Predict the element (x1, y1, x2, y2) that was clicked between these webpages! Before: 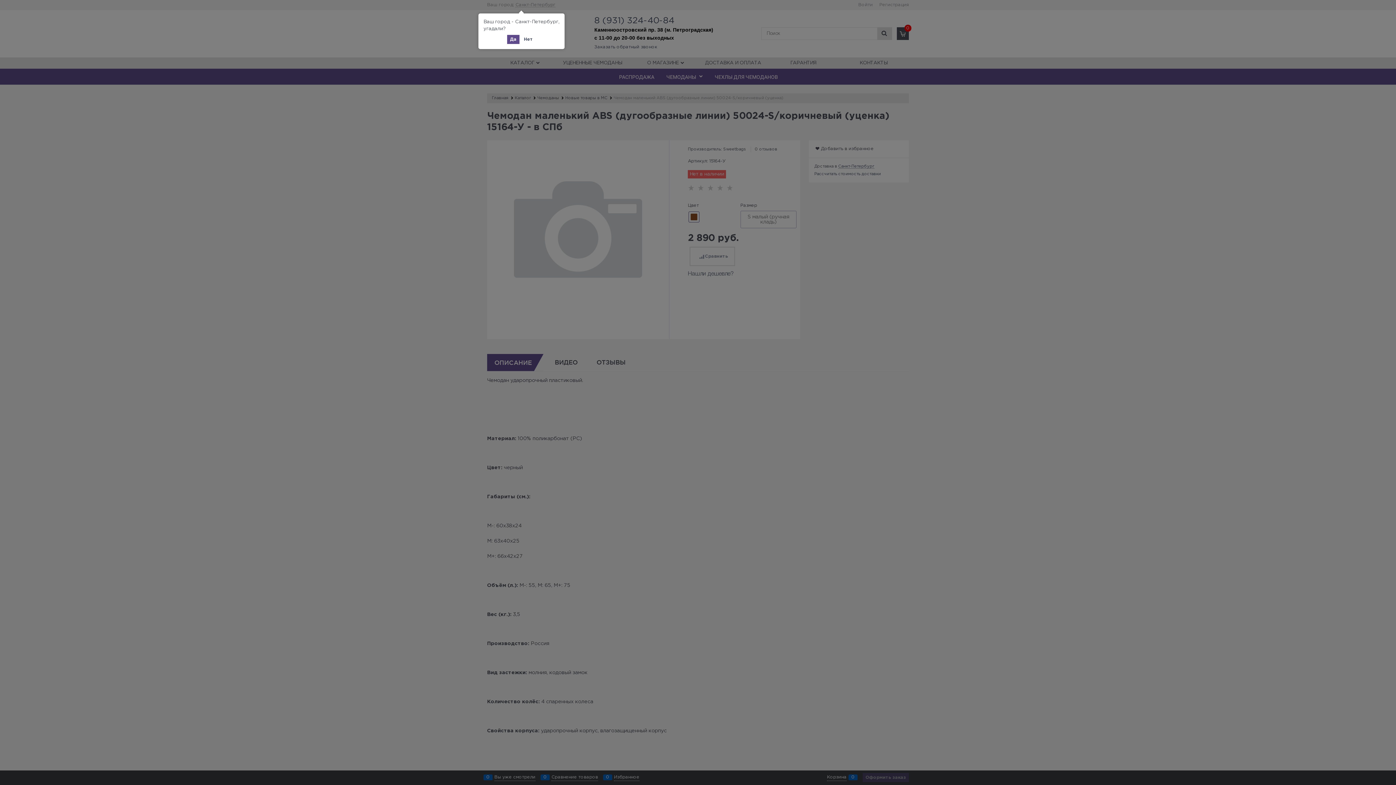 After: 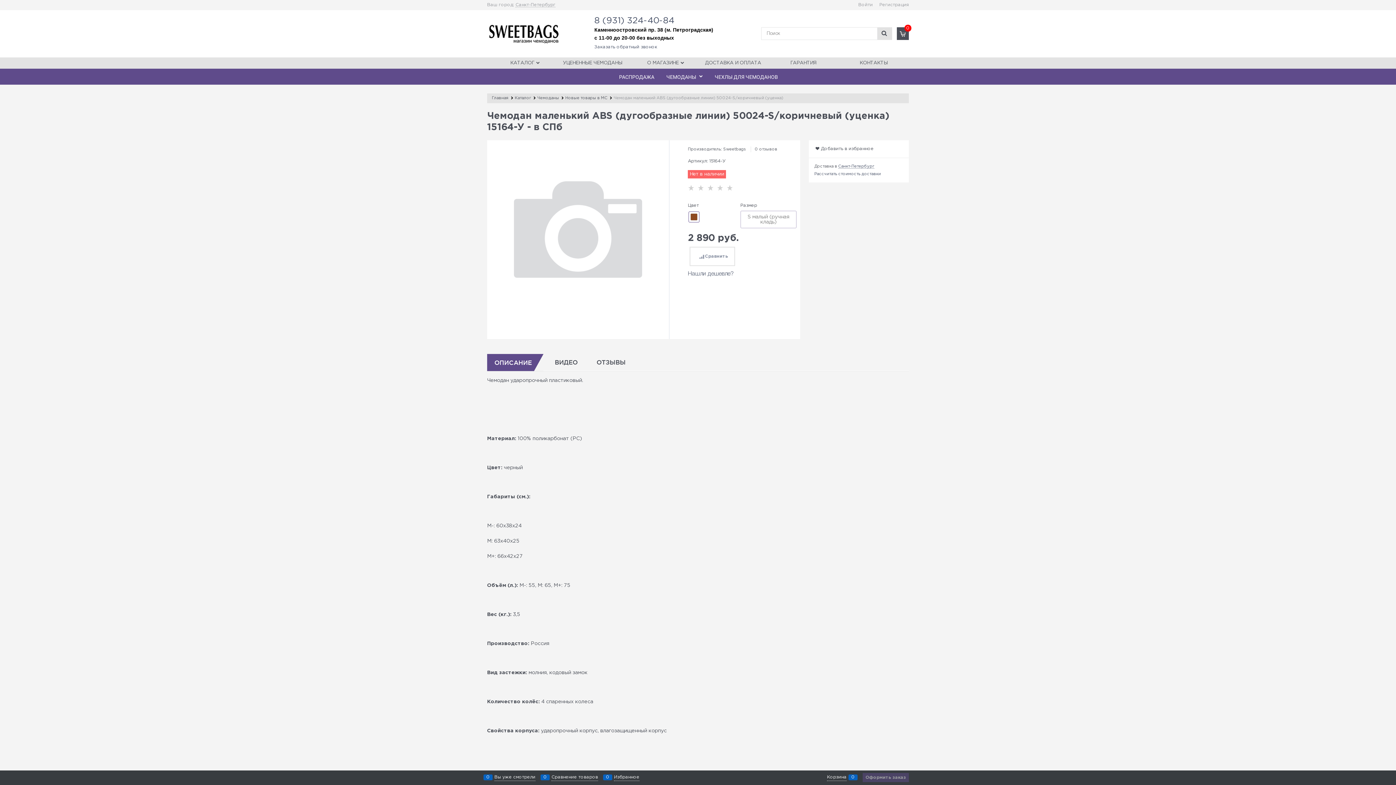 Action: bbox: (507, 34, 519, 44) label: Да